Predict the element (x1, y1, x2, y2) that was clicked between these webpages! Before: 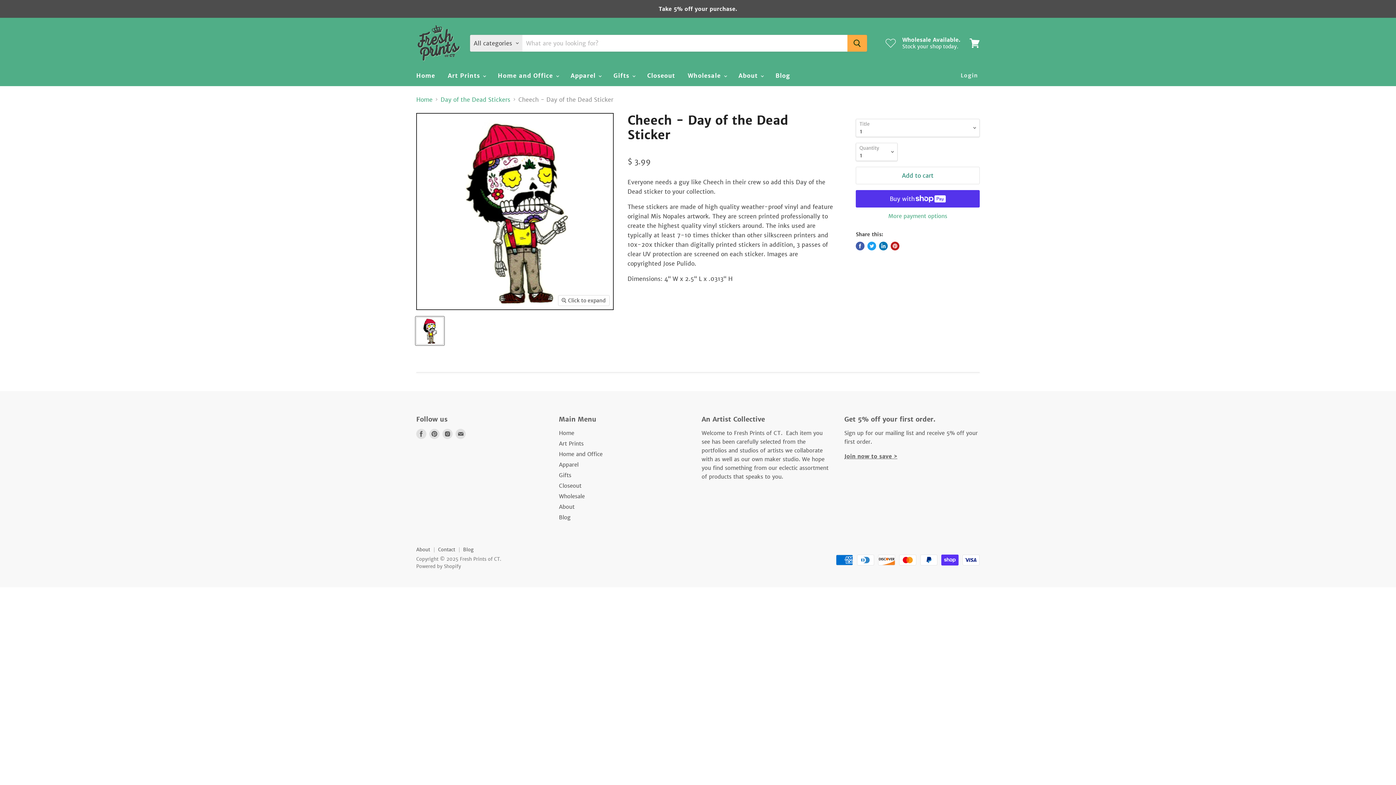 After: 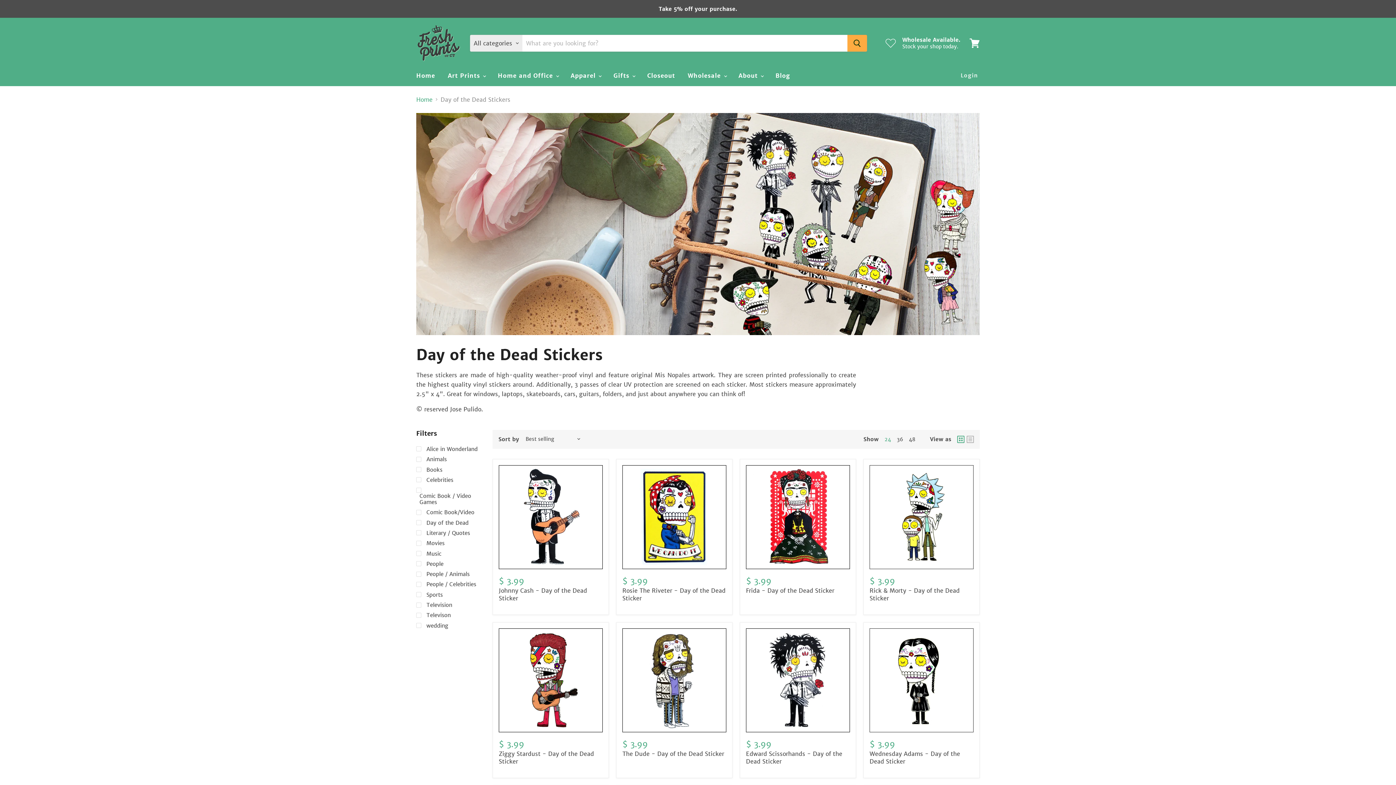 Action: label: Day of the Dead Stickers bbox: (440, 96, 510, 102)